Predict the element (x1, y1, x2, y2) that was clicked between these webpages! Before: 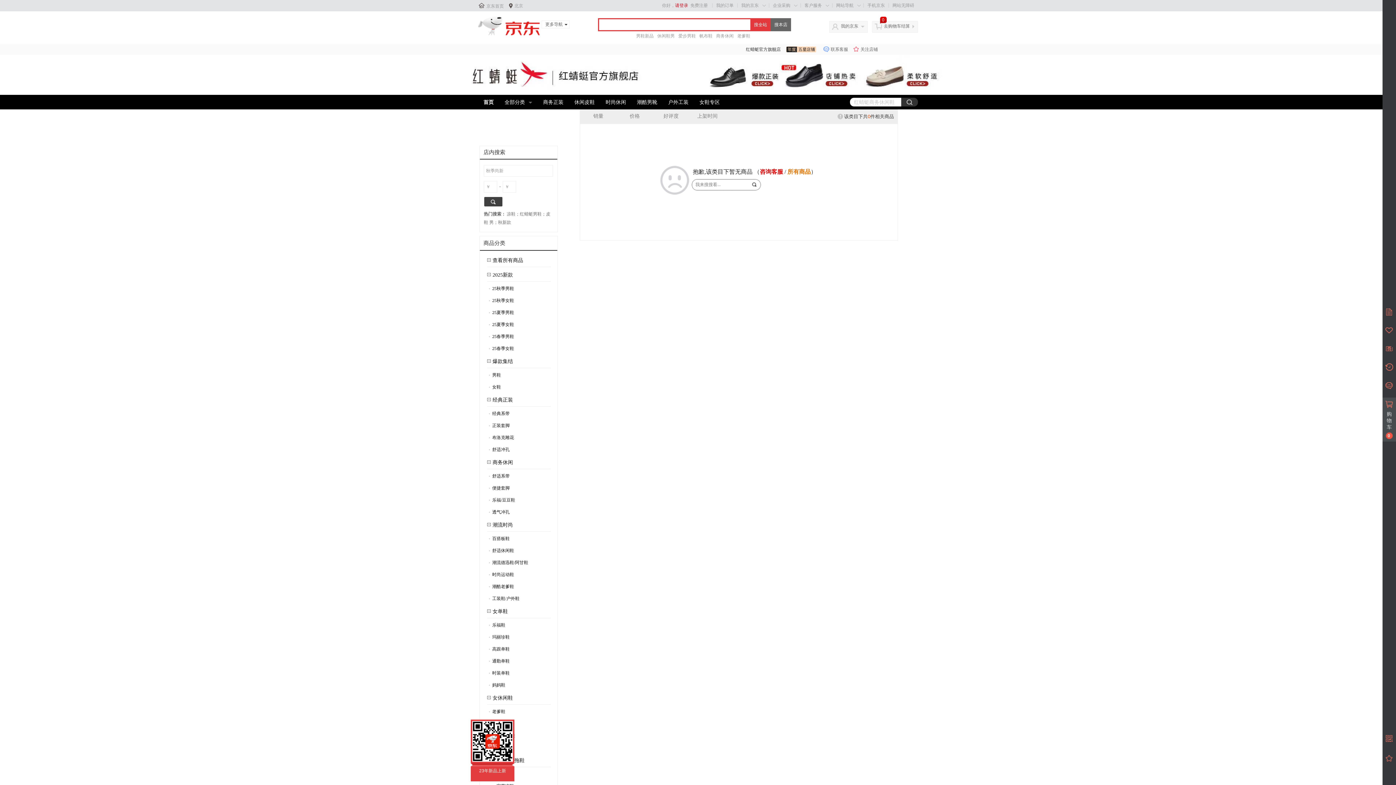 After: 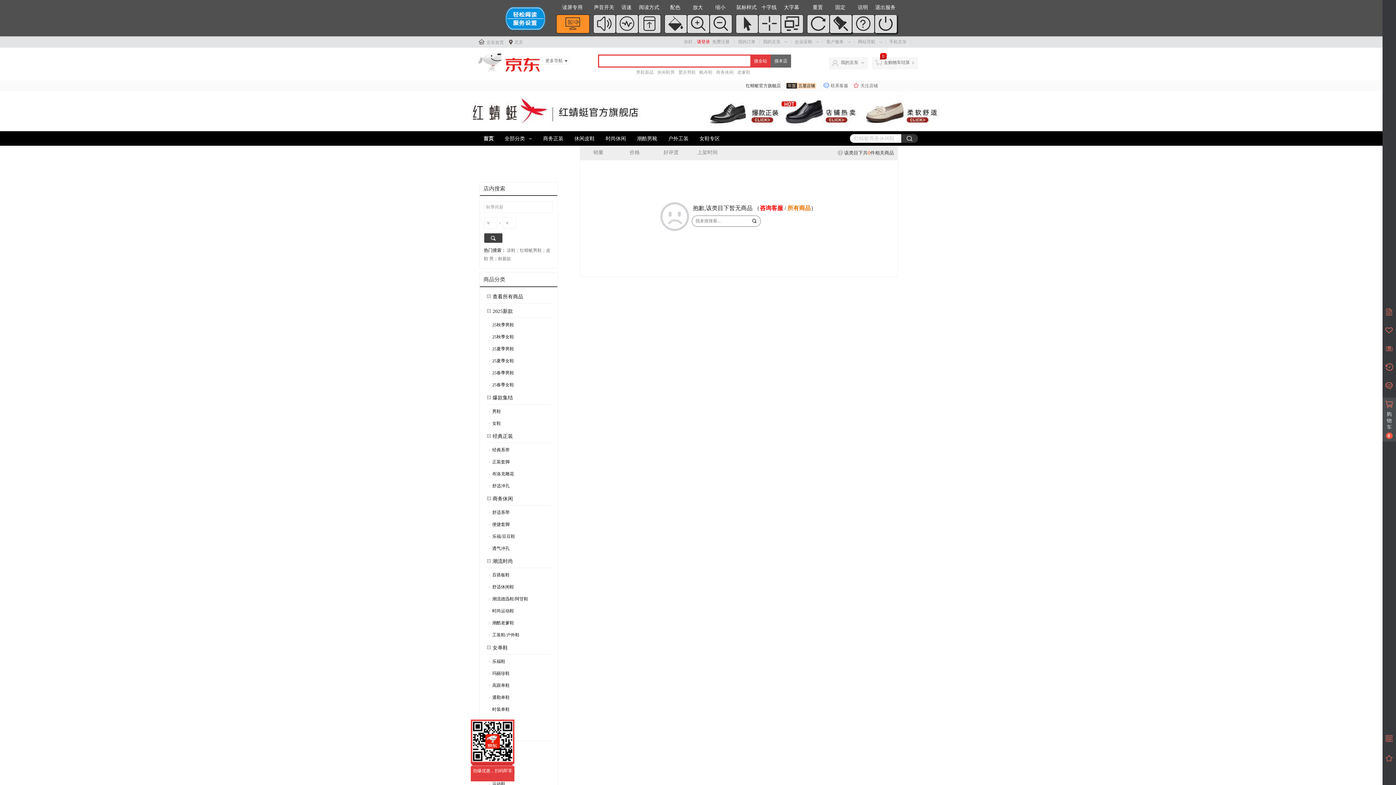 Action: label: 网站无障碍 bbox: (892, 2, 914, 8)